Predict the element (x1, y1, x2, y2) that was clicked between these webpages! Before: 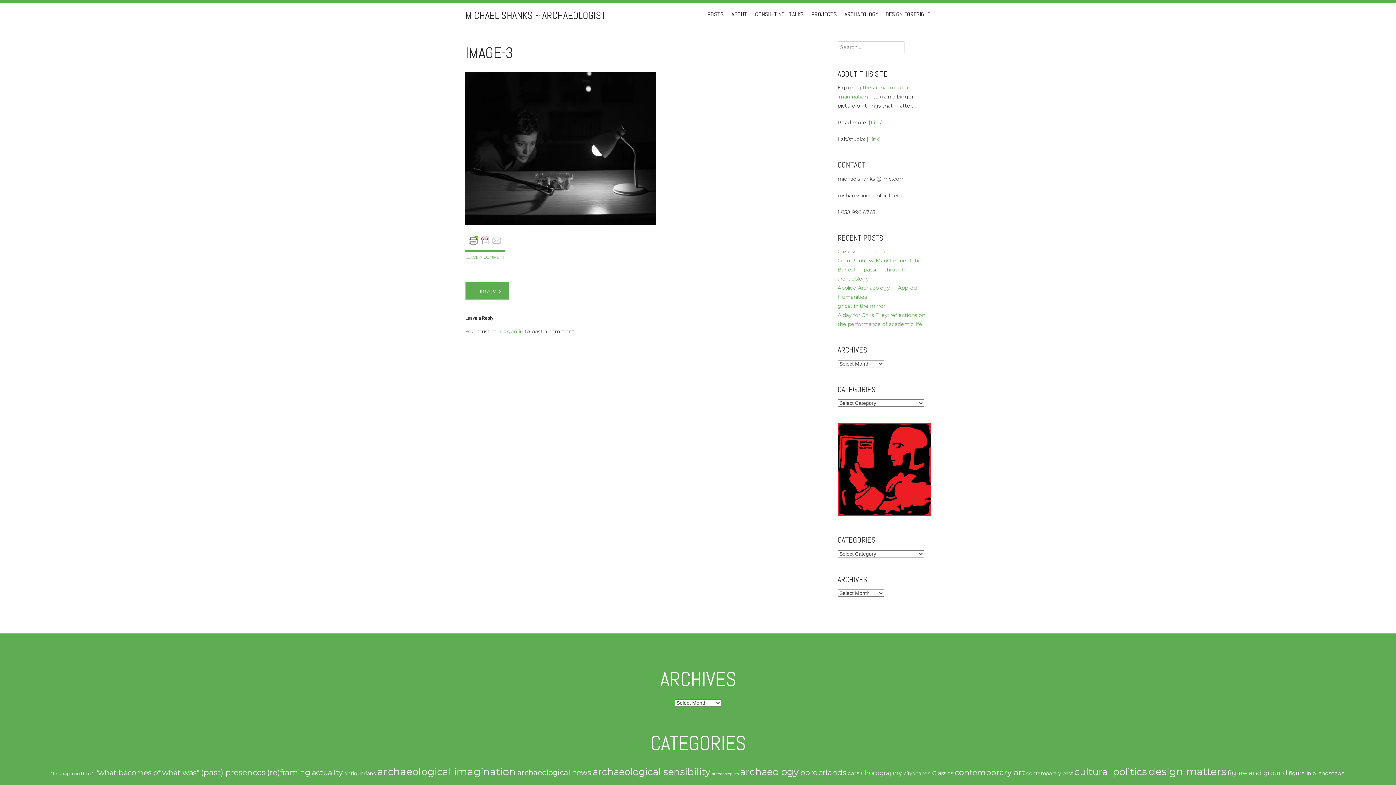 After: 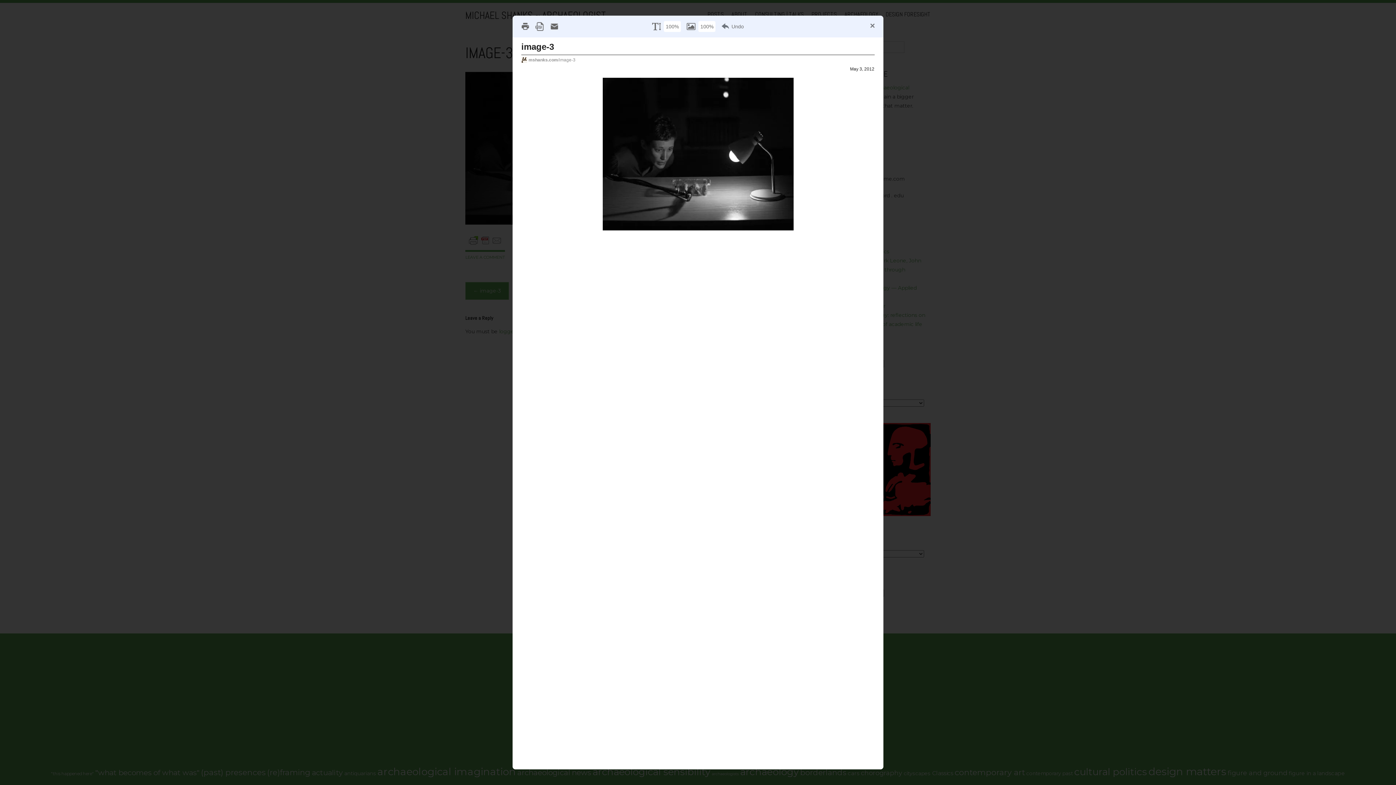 Action: bbox: (465, 236, 505, 243)